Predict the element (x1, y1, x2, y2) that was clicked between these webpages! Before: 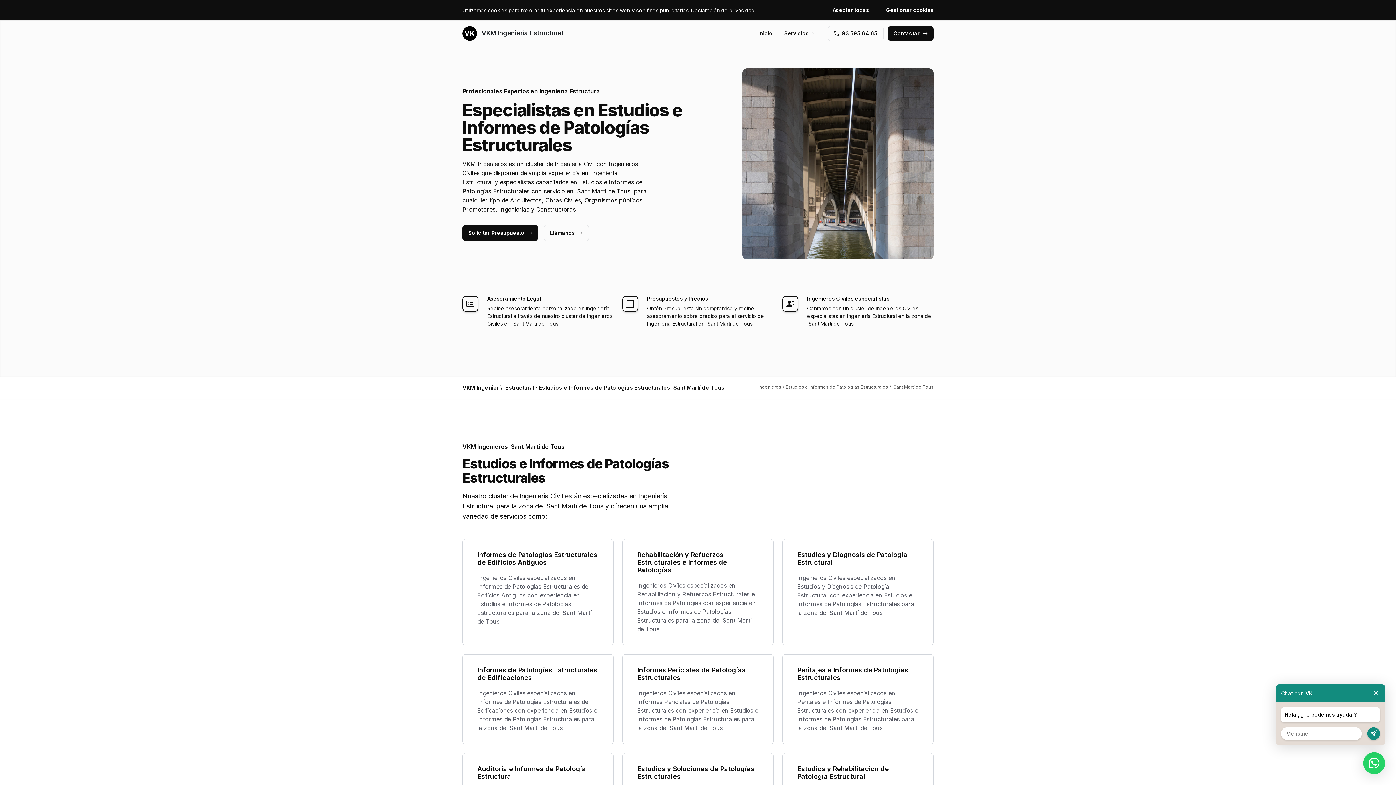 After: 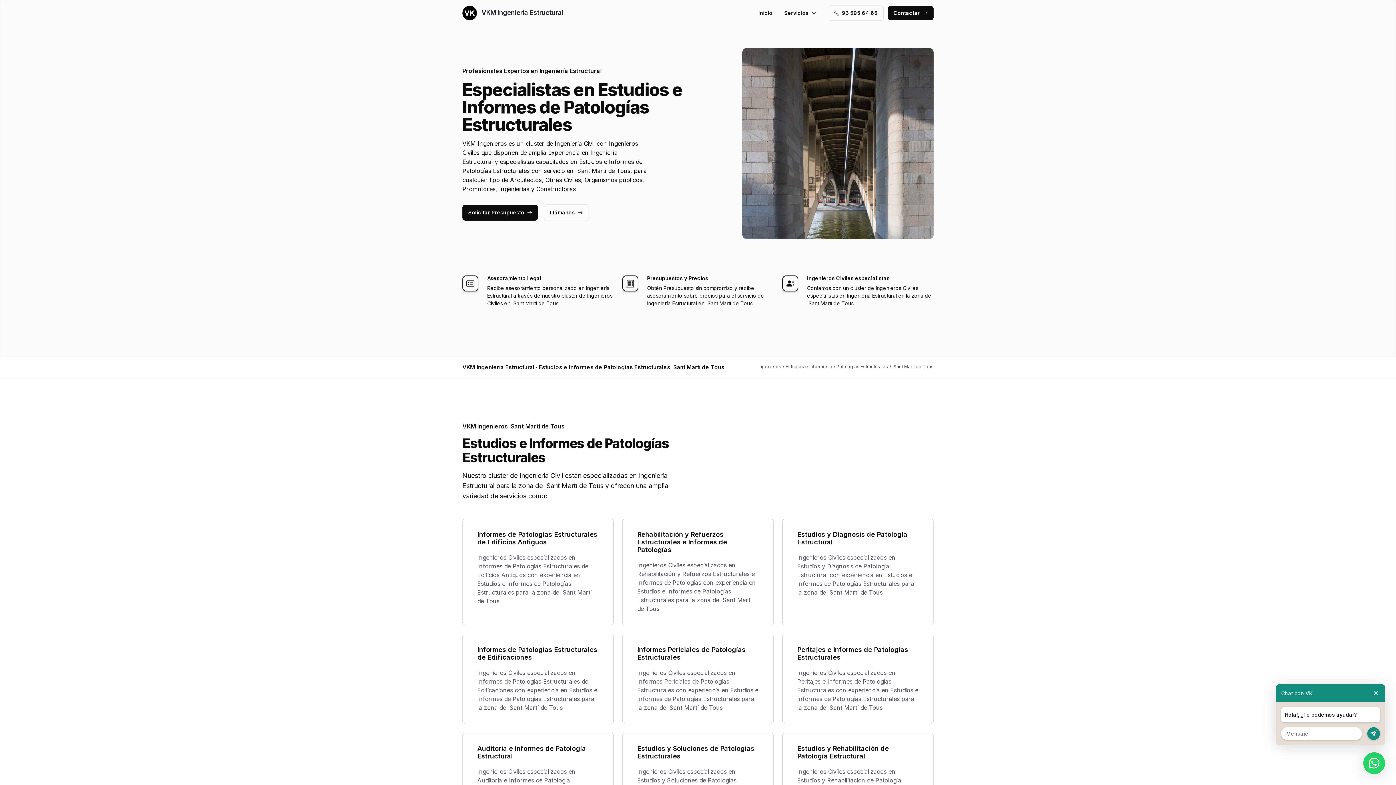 Action: label: Aceptar todas bbox: (832, 2, 874, 17)